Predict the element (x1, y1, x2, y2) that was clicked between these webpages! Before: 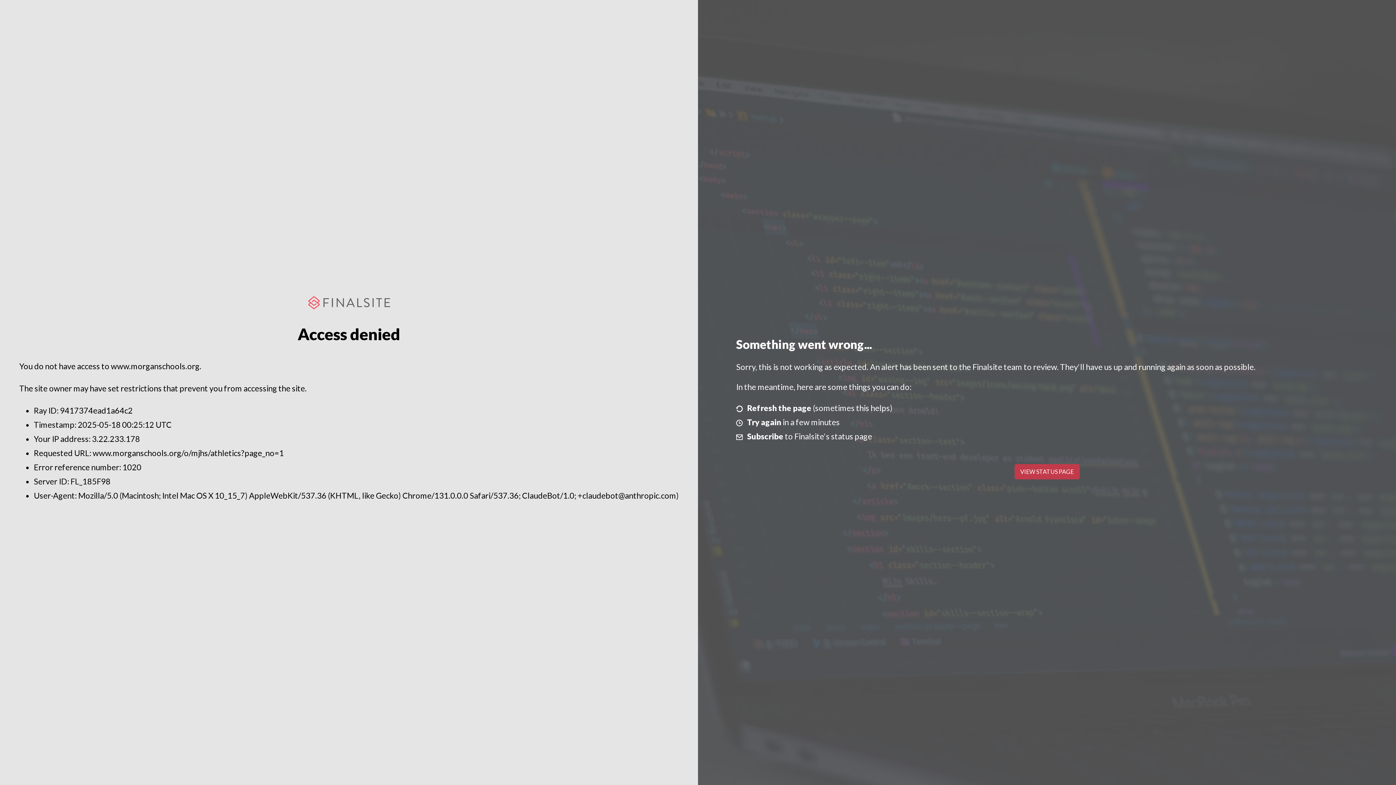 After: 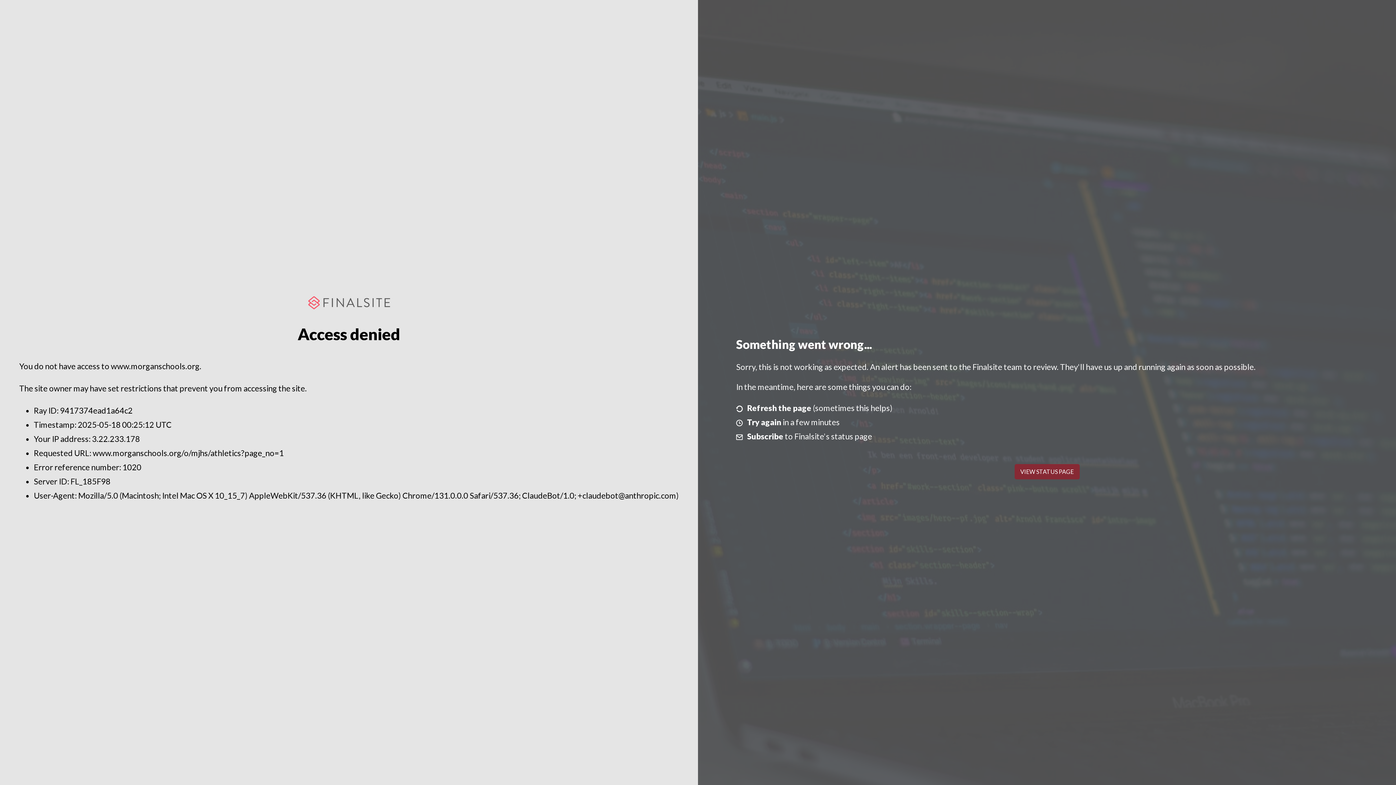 Action: bbox: (1014, 464, 1079, 479) label: VIEW STATUS PAGE